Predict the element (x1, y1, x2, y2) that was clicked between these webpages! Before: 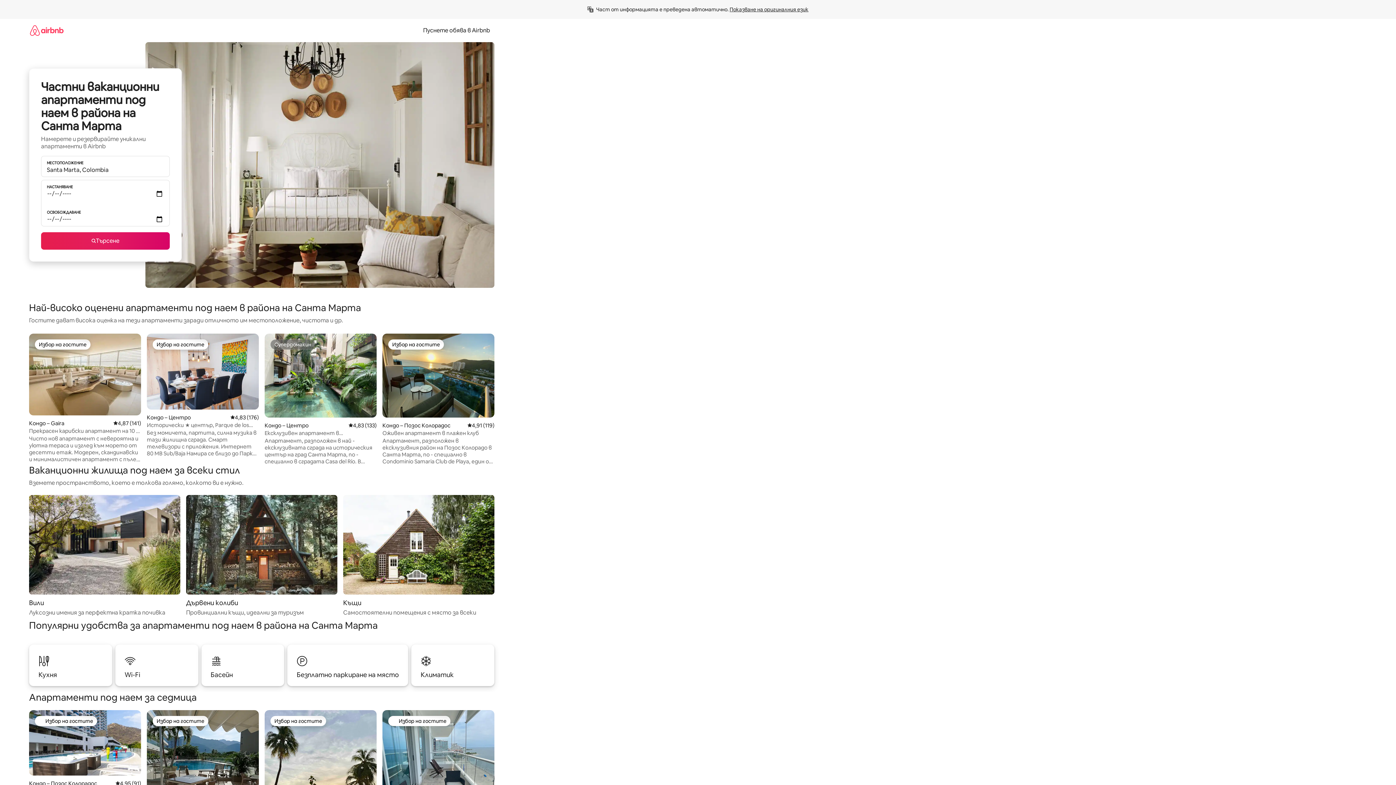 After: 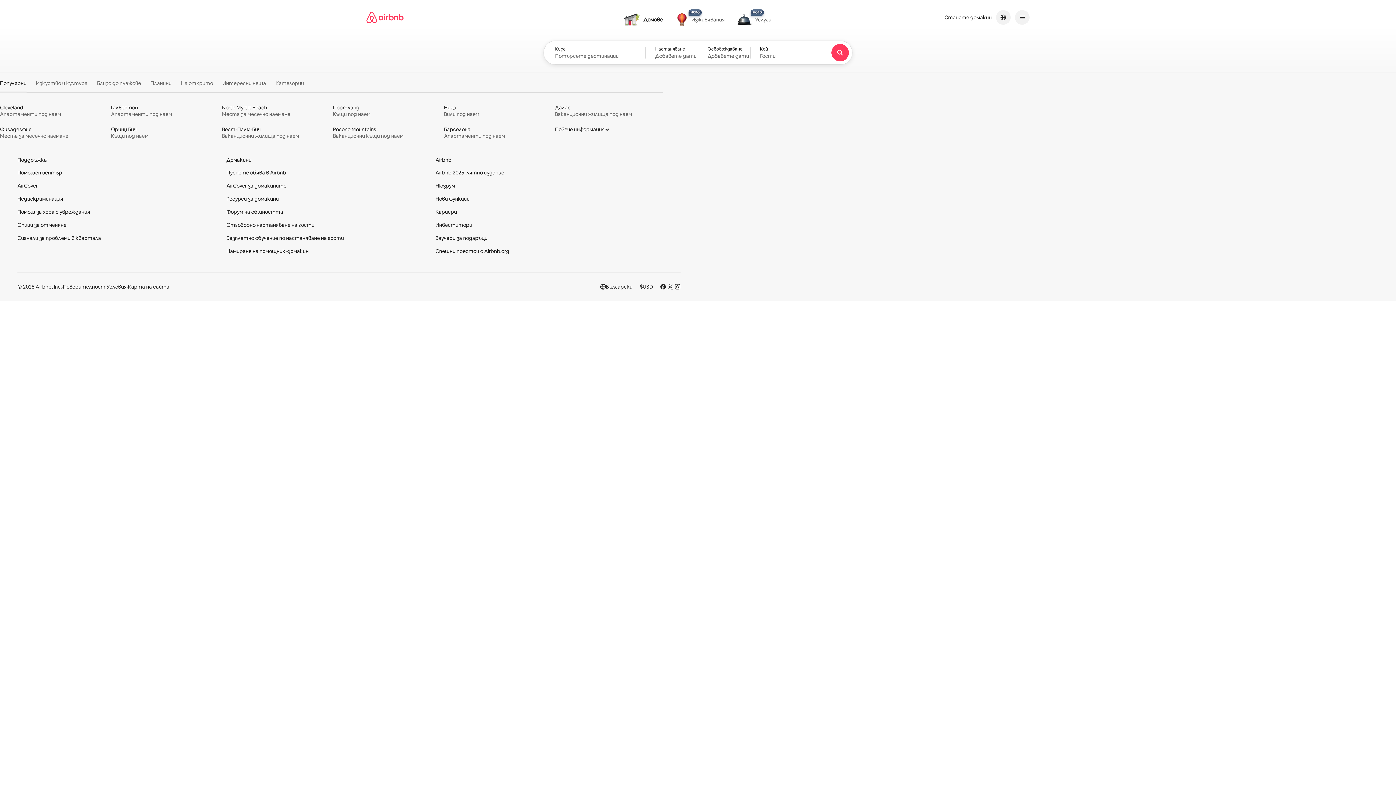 Action: bbox: (29, 18, 63, 41)